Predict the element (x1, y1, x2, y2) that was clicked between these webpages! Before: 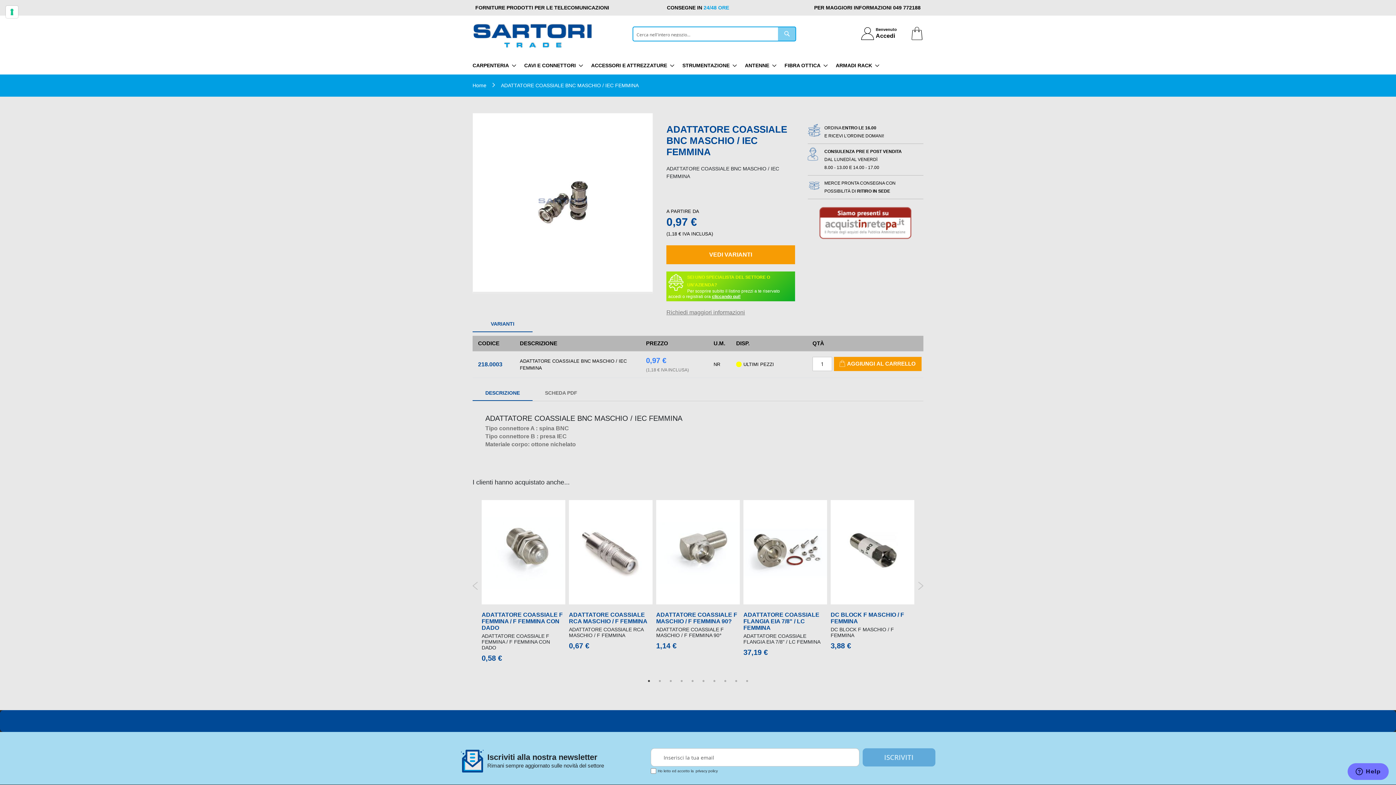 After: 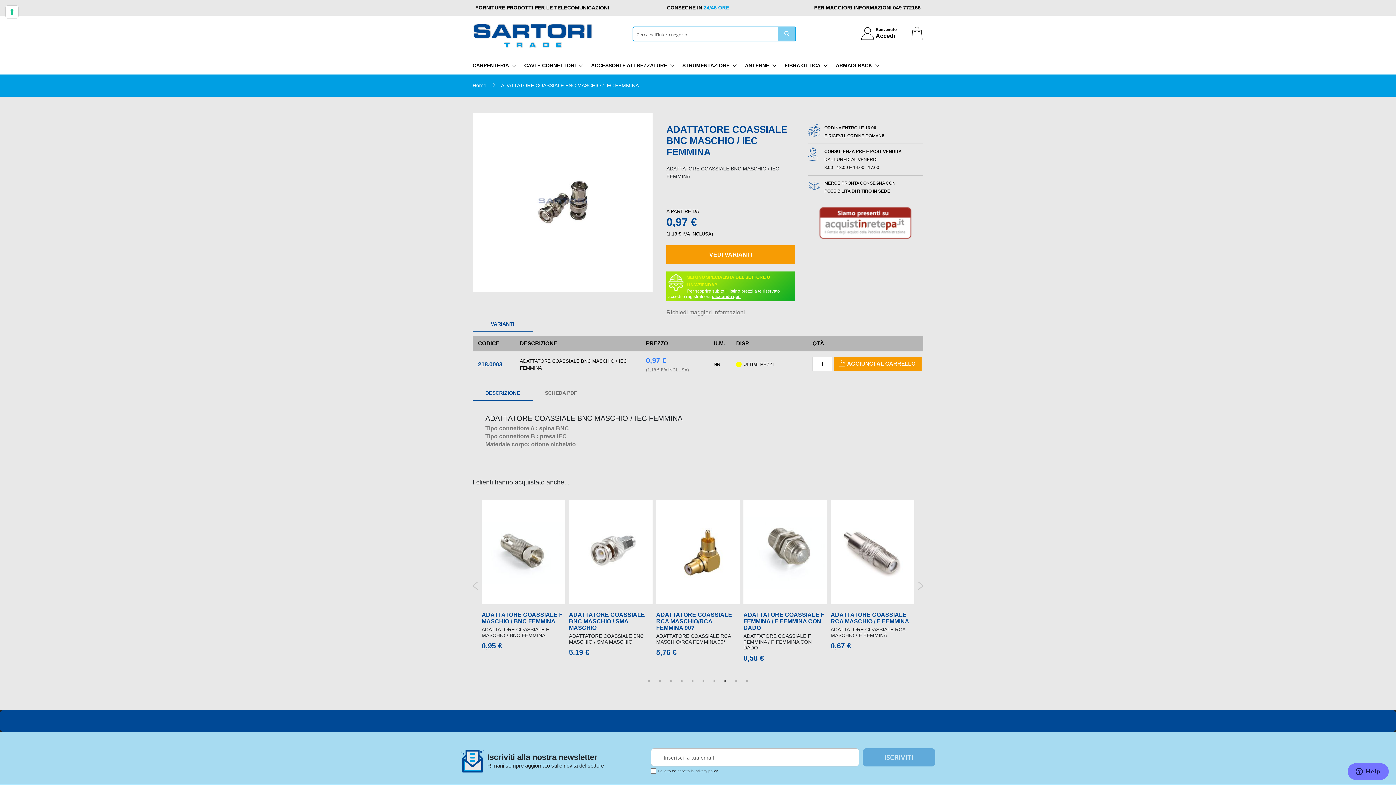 Action: bbox: (721, 677, 729, 685) label: 8 of 2